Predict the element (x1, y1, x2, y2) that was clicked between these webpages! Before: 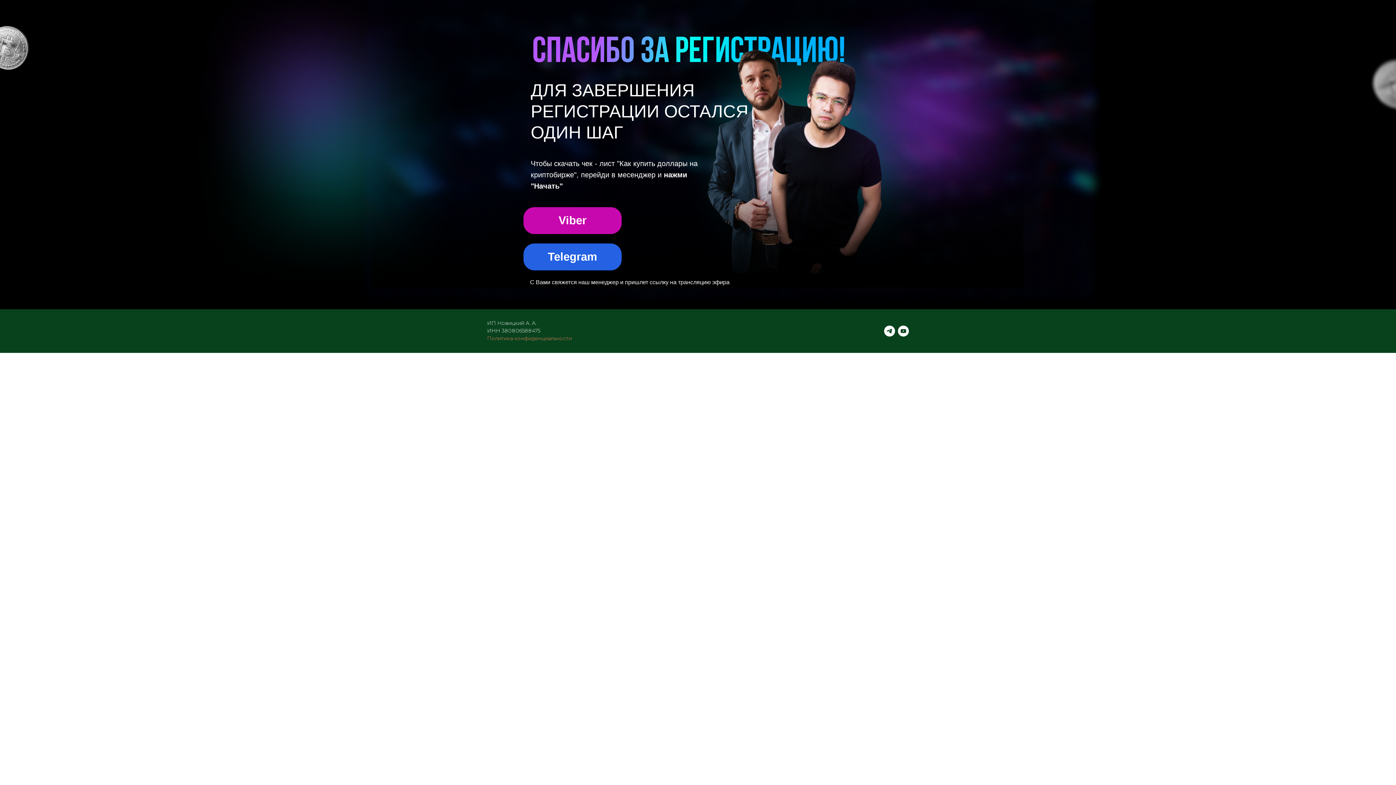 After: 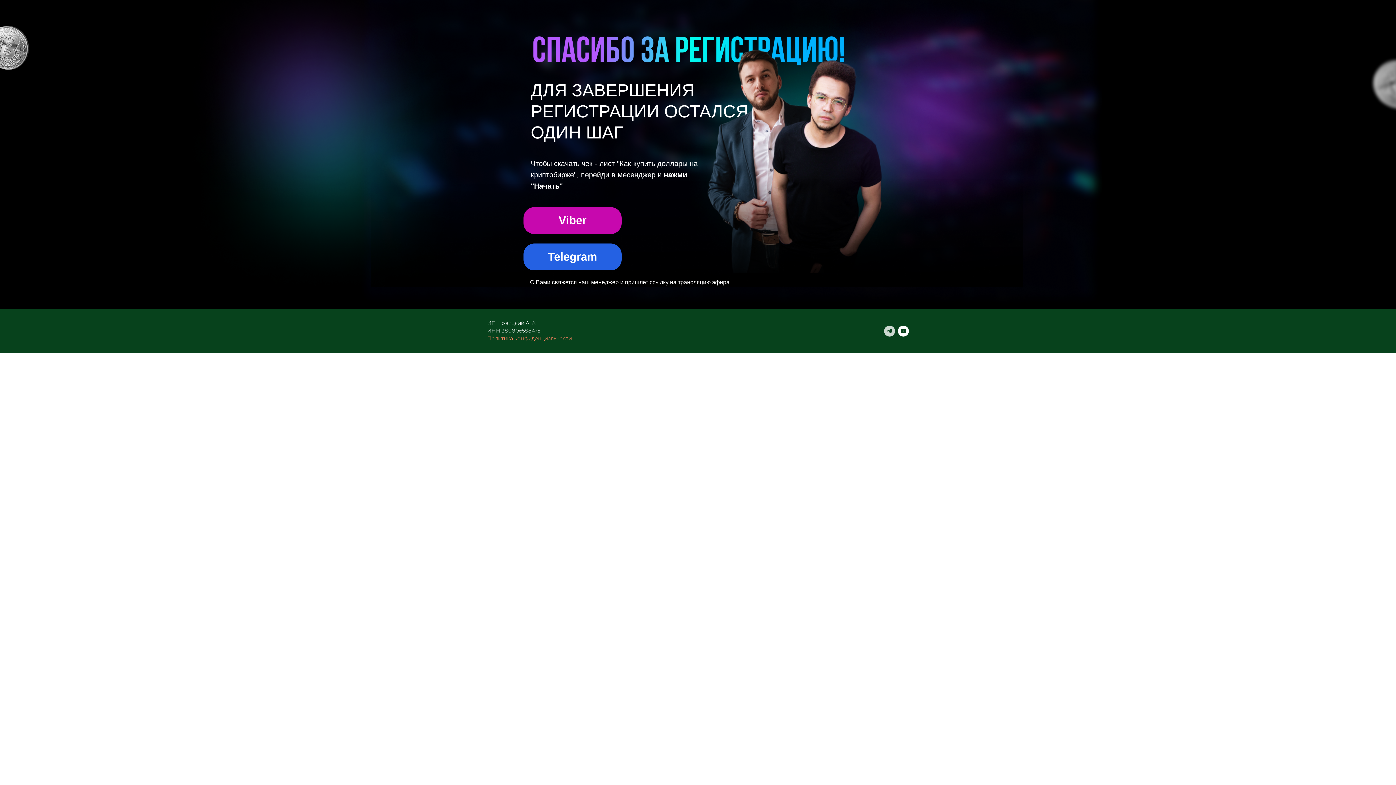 Action: label: telegram bbox: (884, 325, 895, 336)